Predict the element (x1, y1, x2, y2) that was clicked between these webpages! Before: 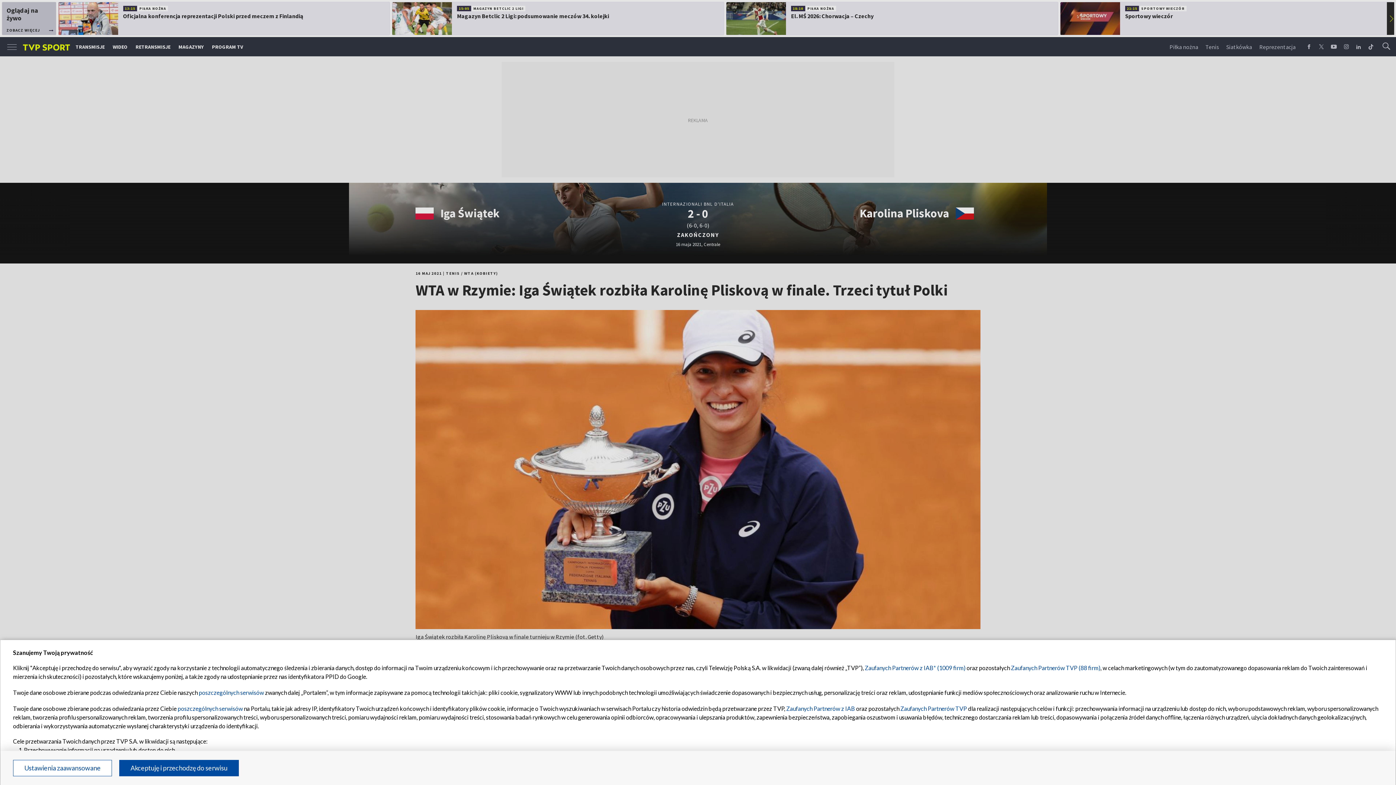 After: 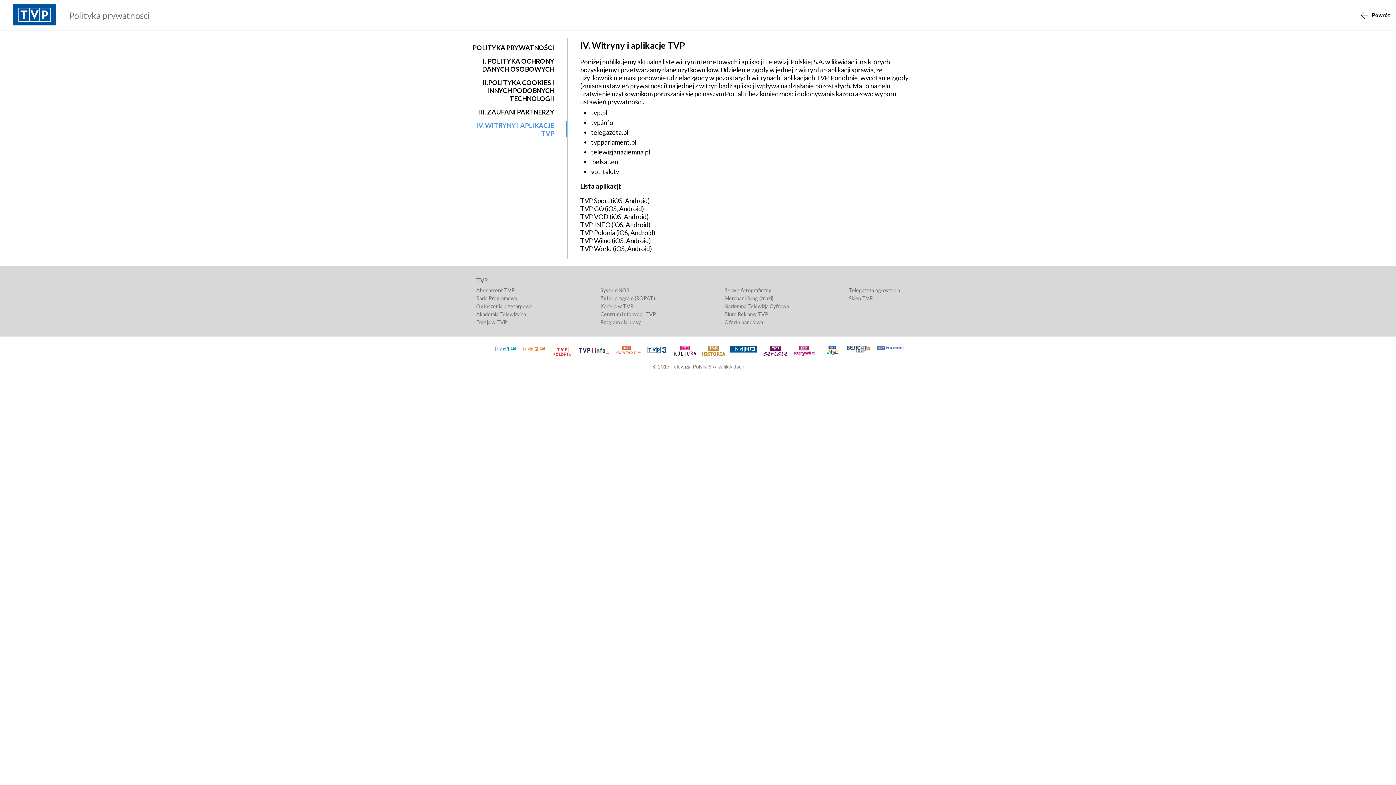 Action: label: poszczególnych serwisów bbox: (198, 689, 264, 696)